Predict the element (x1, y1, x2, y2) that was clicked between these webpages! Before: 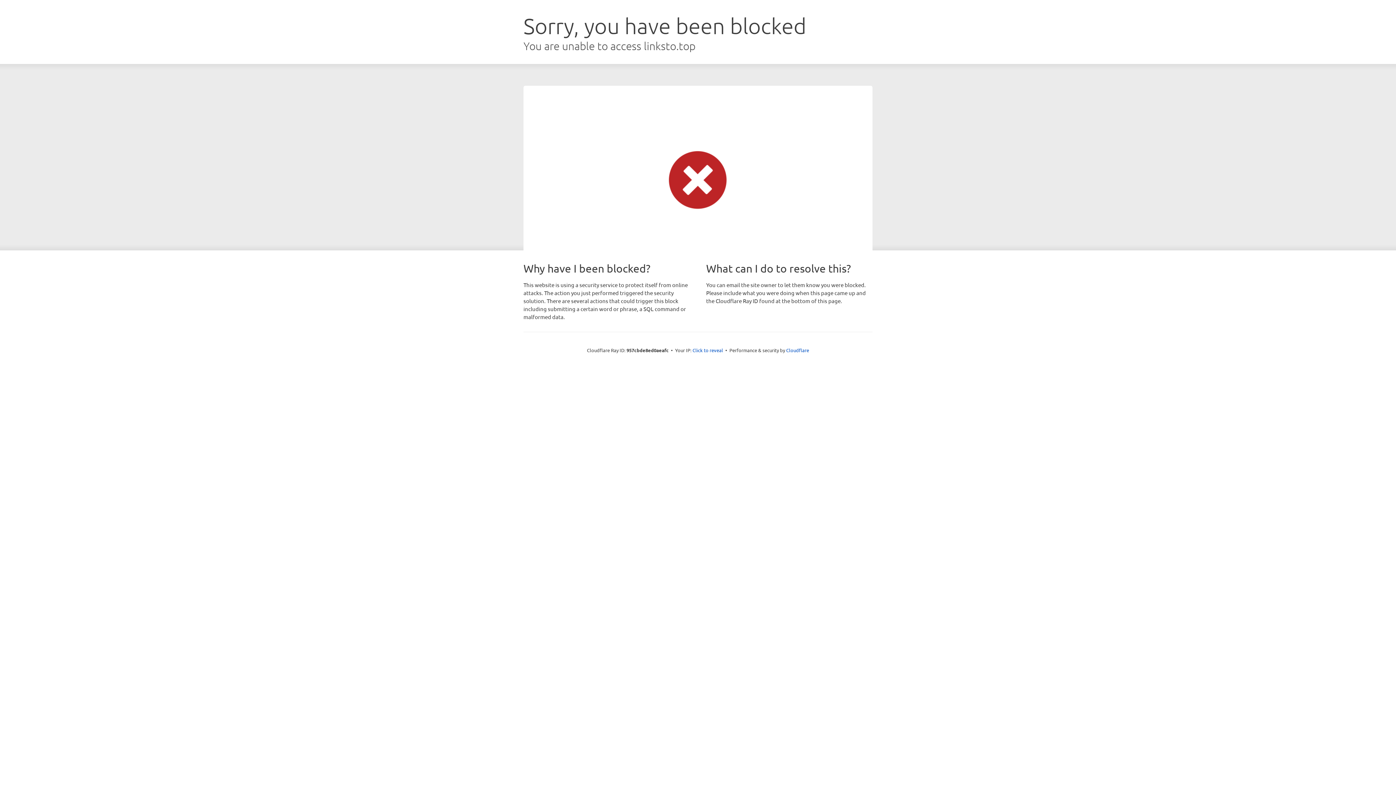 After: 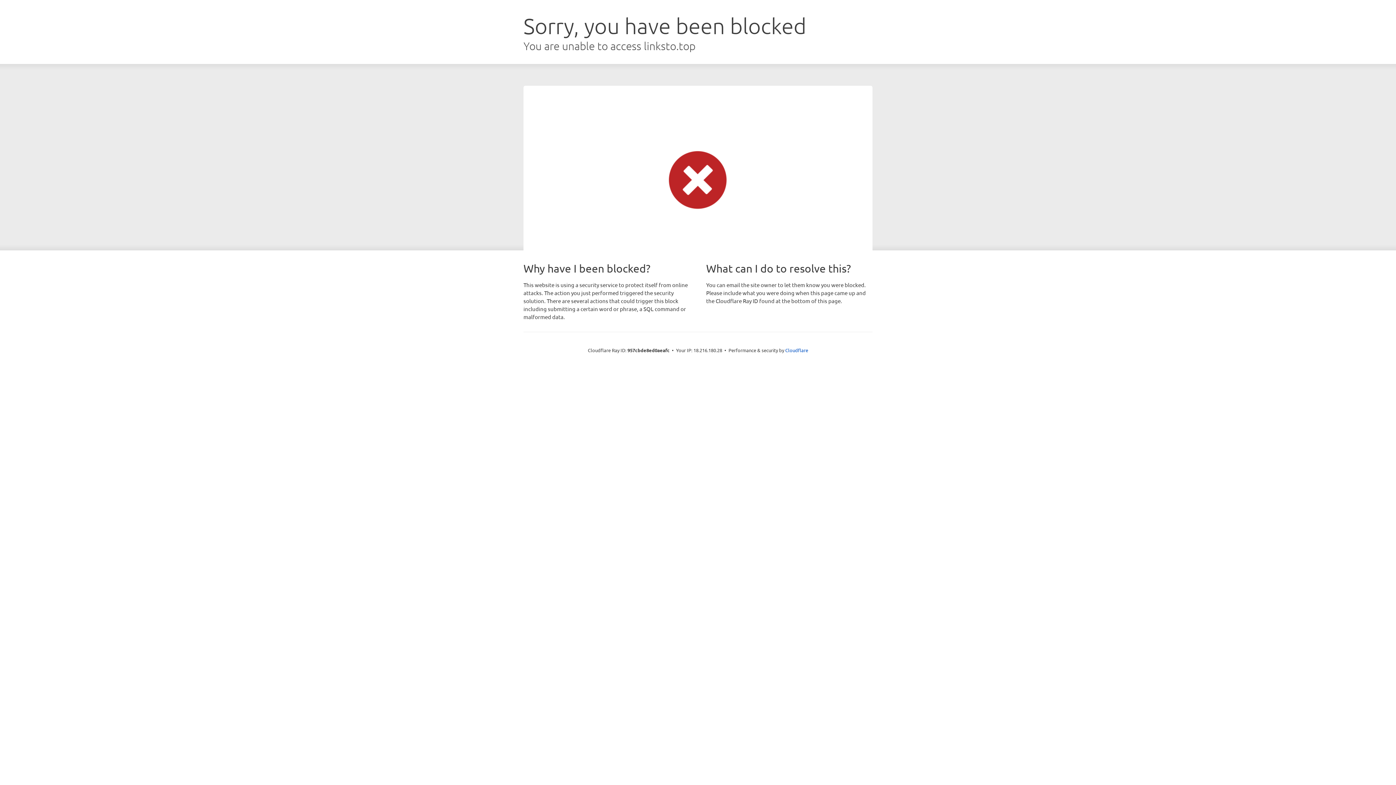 Action: bbox: (692, 346, 723, 353) label: Click to reveal